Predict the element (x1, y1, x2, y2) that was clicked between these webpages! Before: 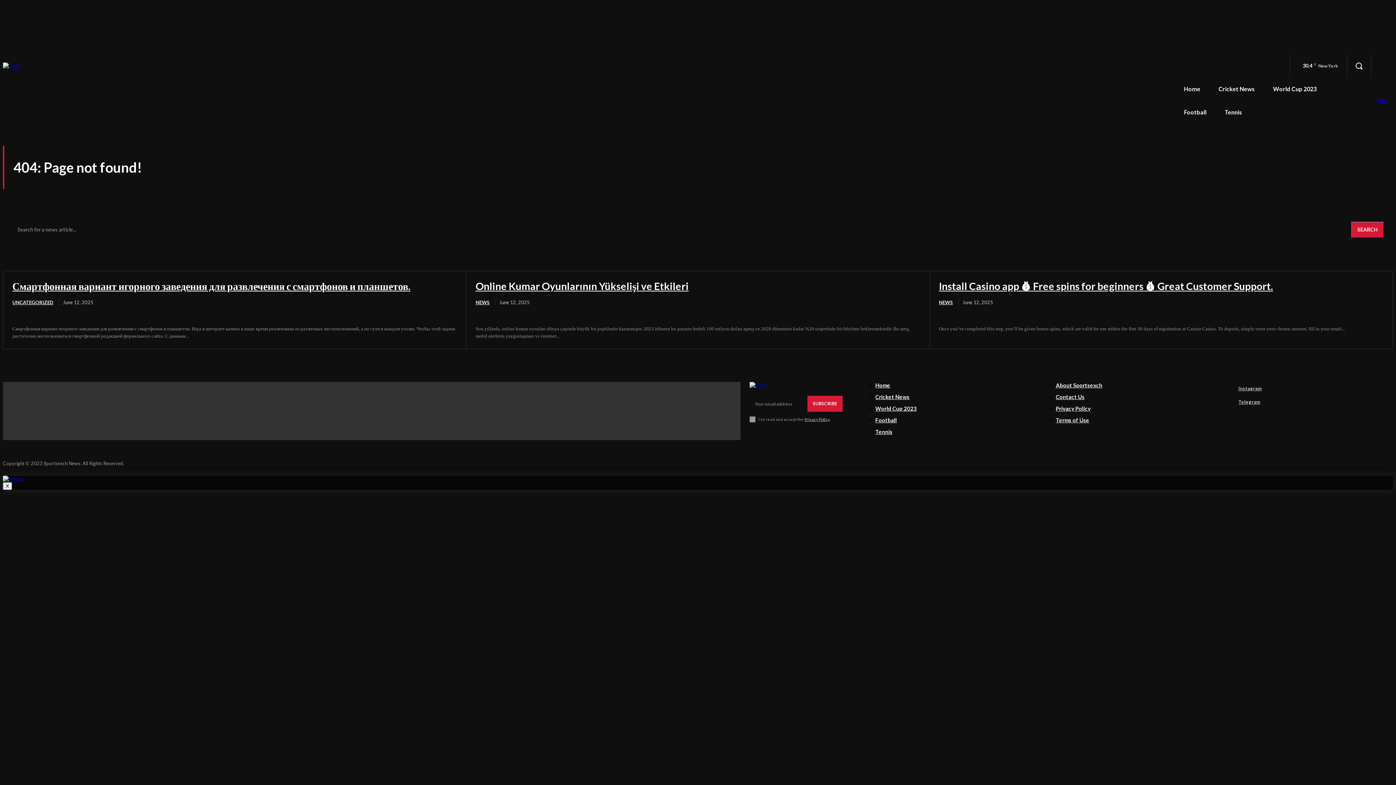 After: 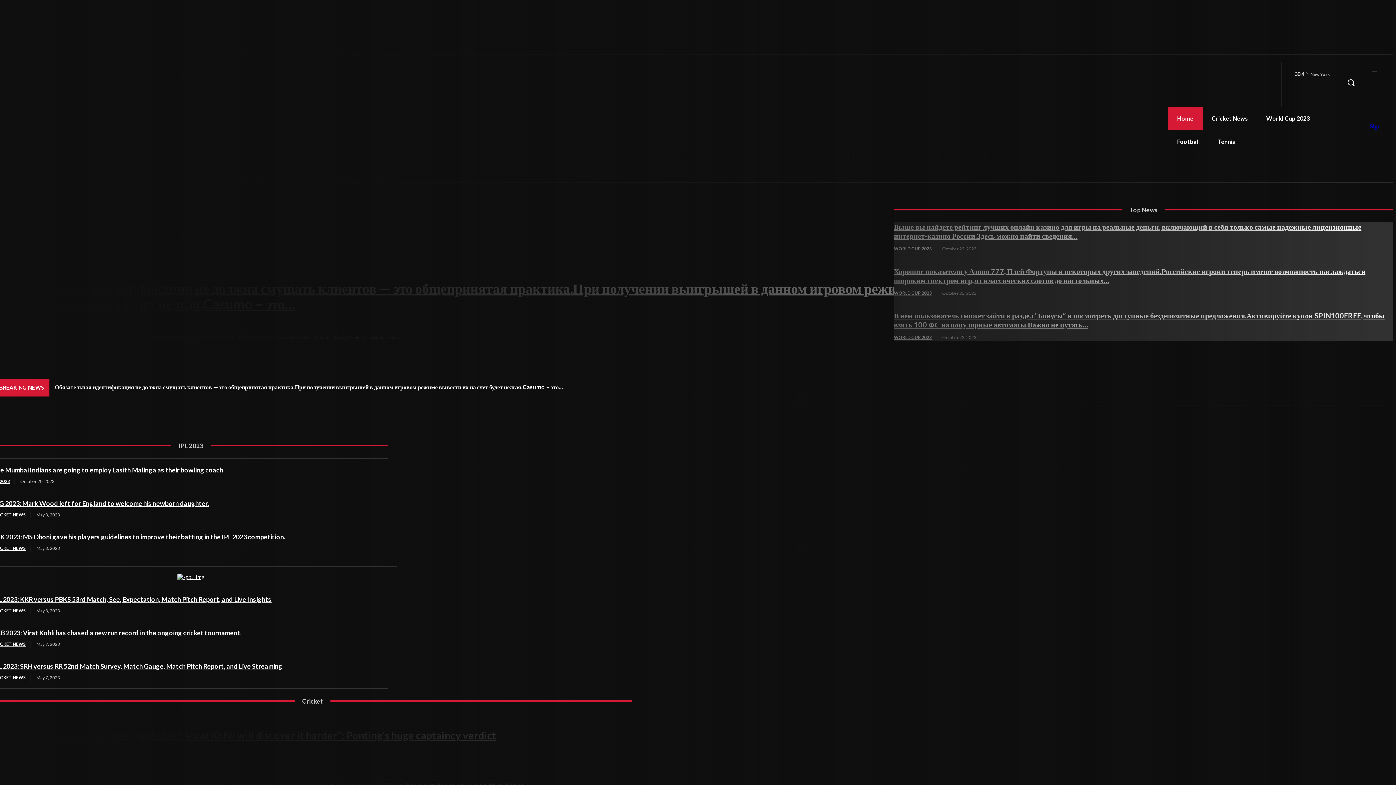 Action: bbox: (875, 382, 1023, 389) label: Home